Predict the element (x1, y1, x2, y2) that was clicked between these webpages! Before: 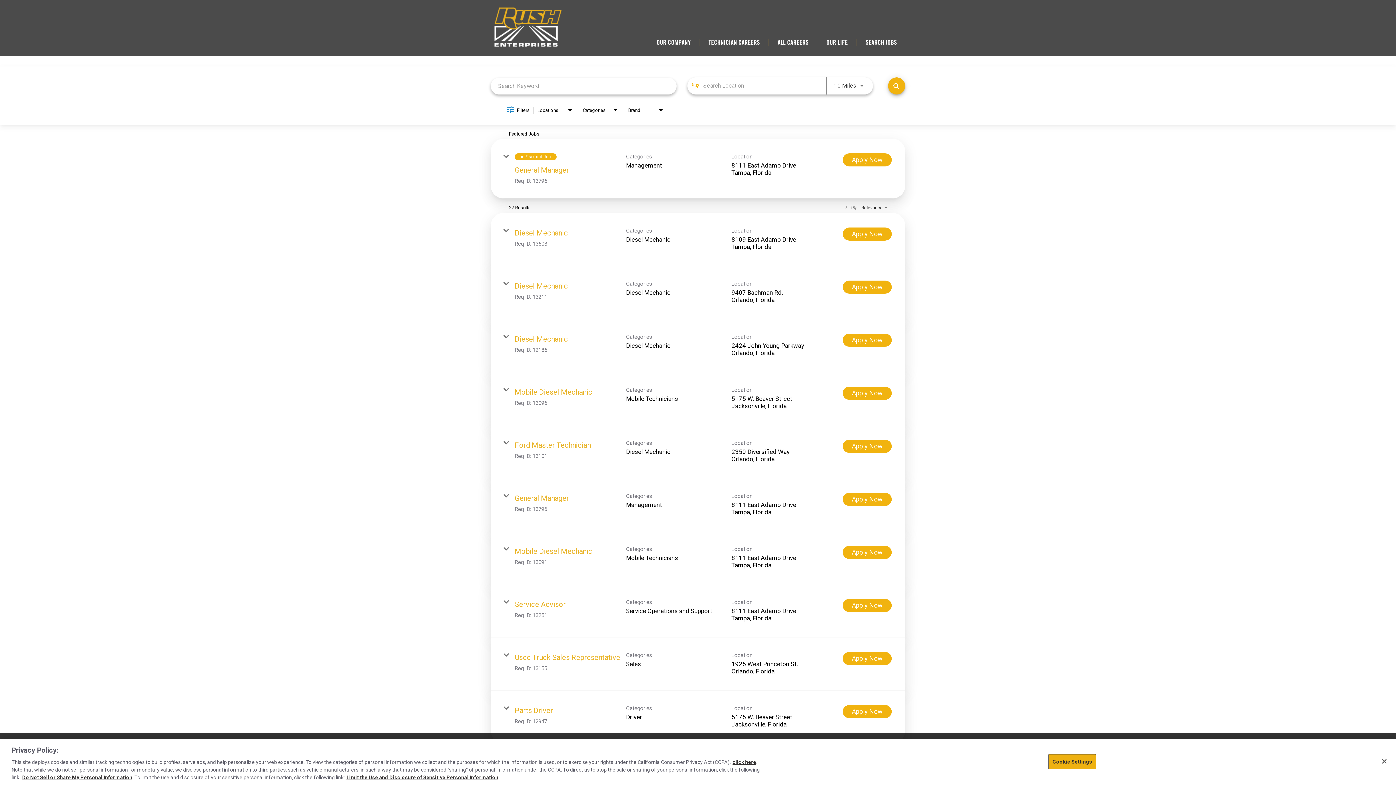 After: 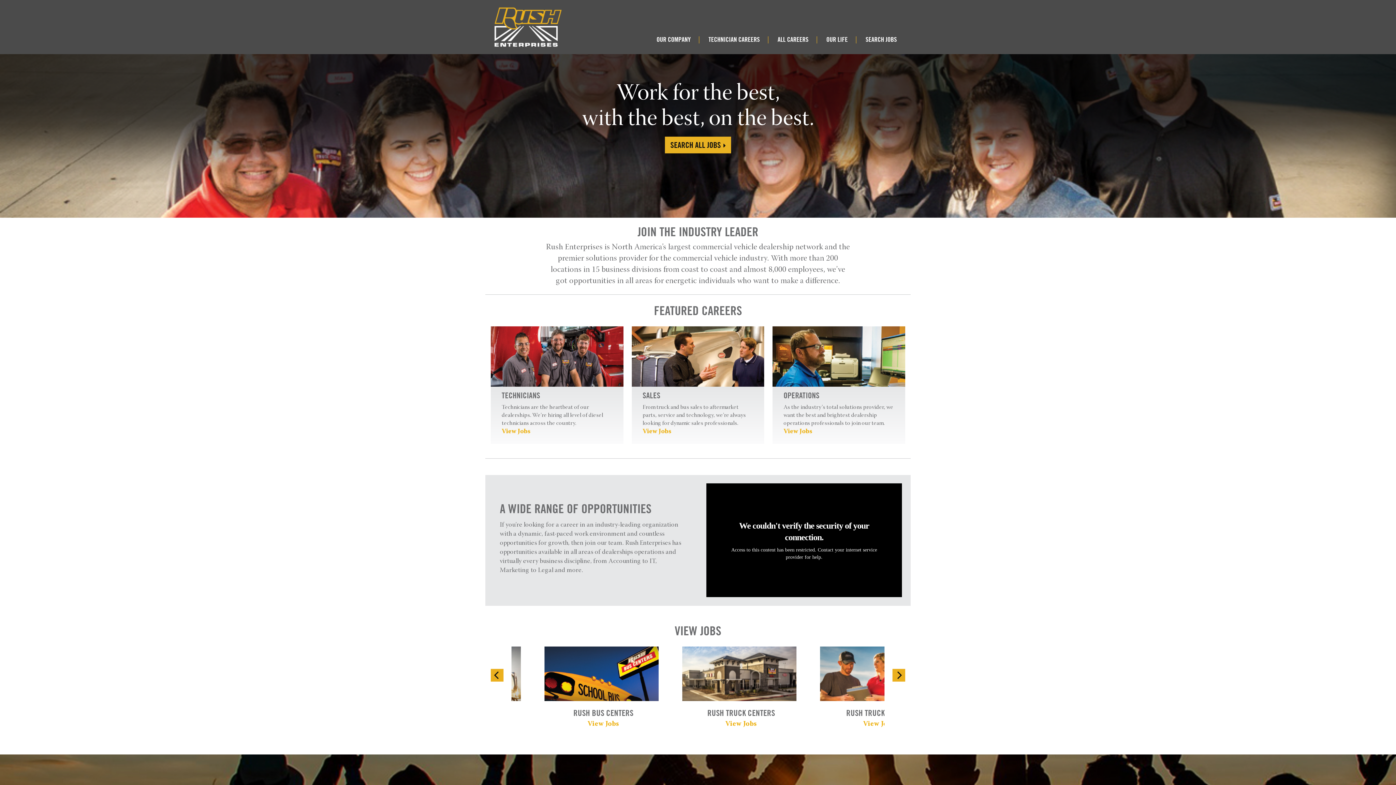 Action: bbox: (494, 41, 561, 48)